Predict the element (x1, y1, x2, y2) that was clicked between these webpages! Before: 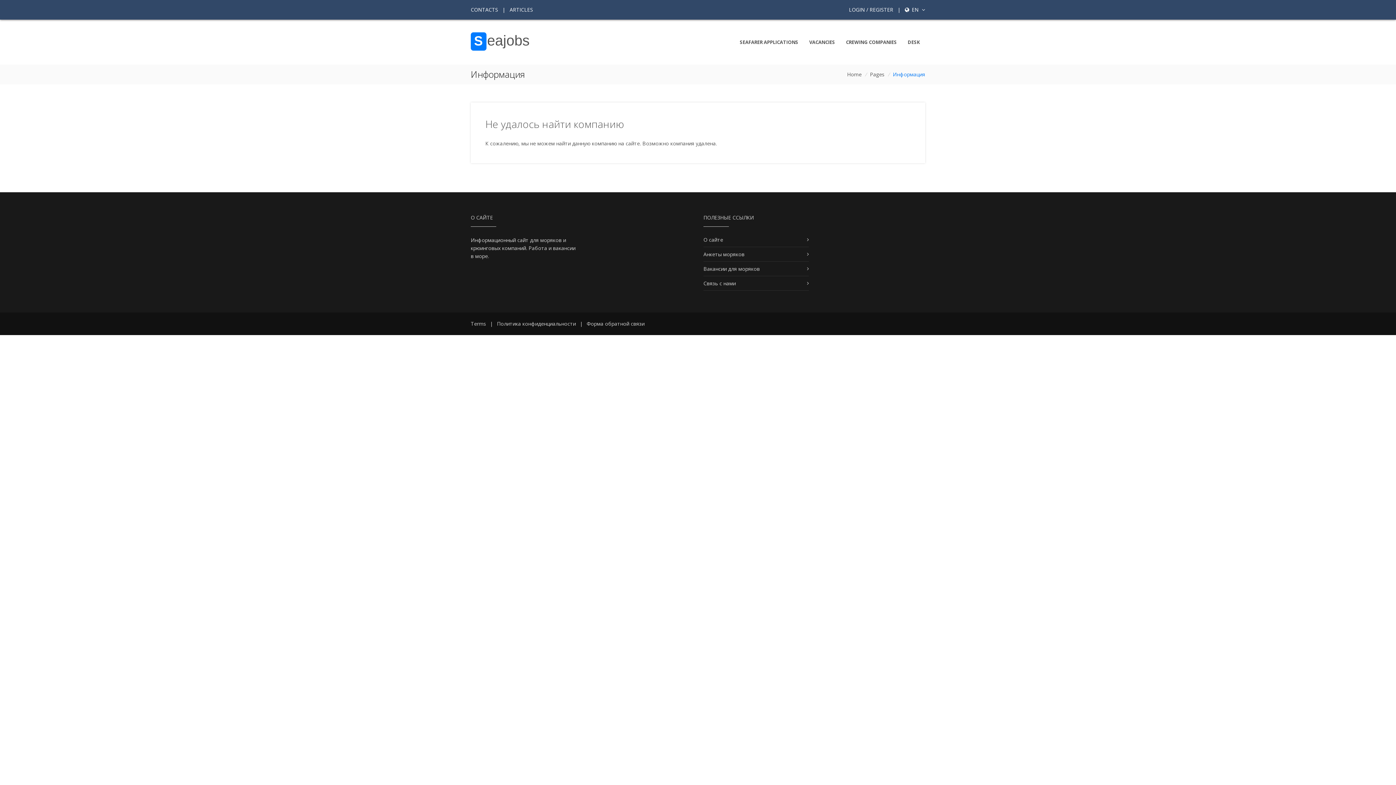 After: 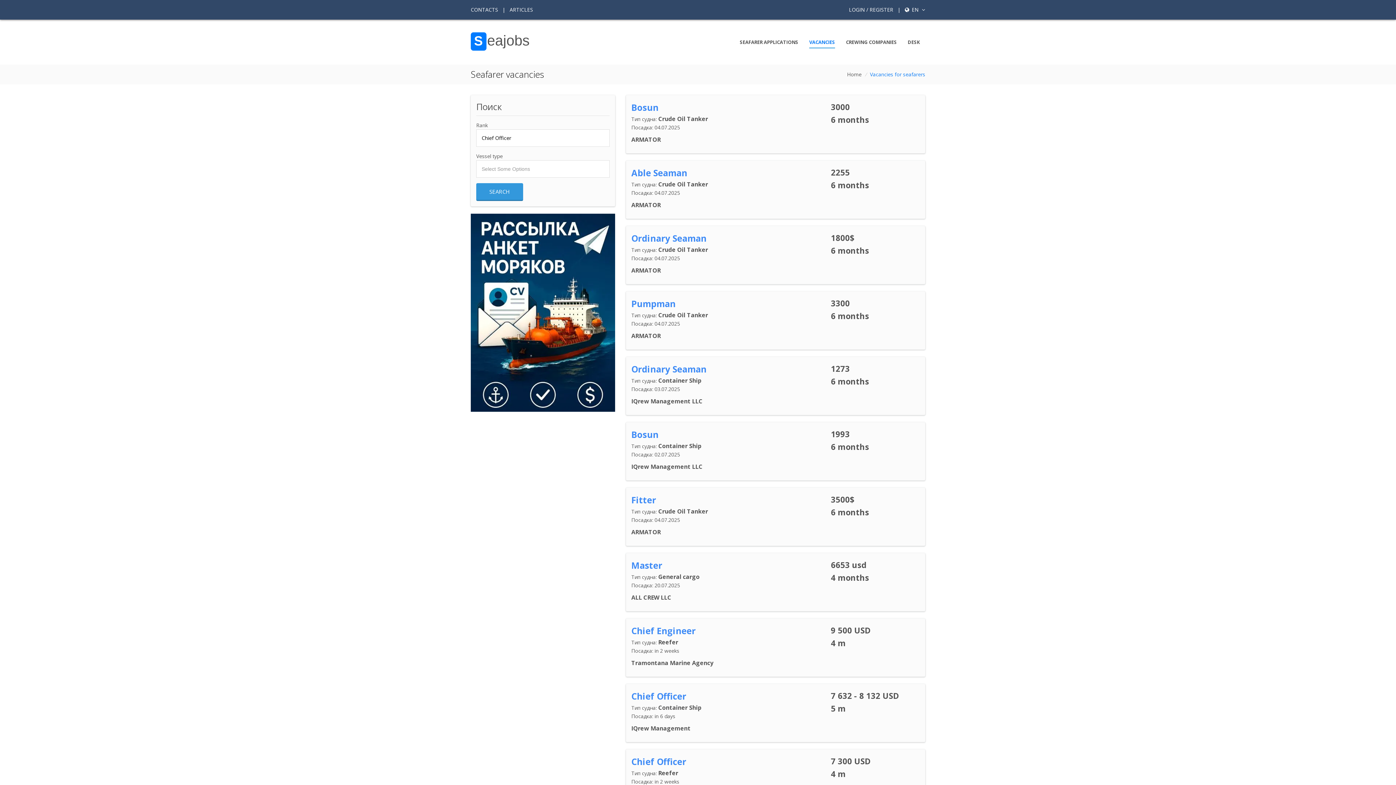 Action: label: VACANCIES bbox: (809, 35, 835, 48)